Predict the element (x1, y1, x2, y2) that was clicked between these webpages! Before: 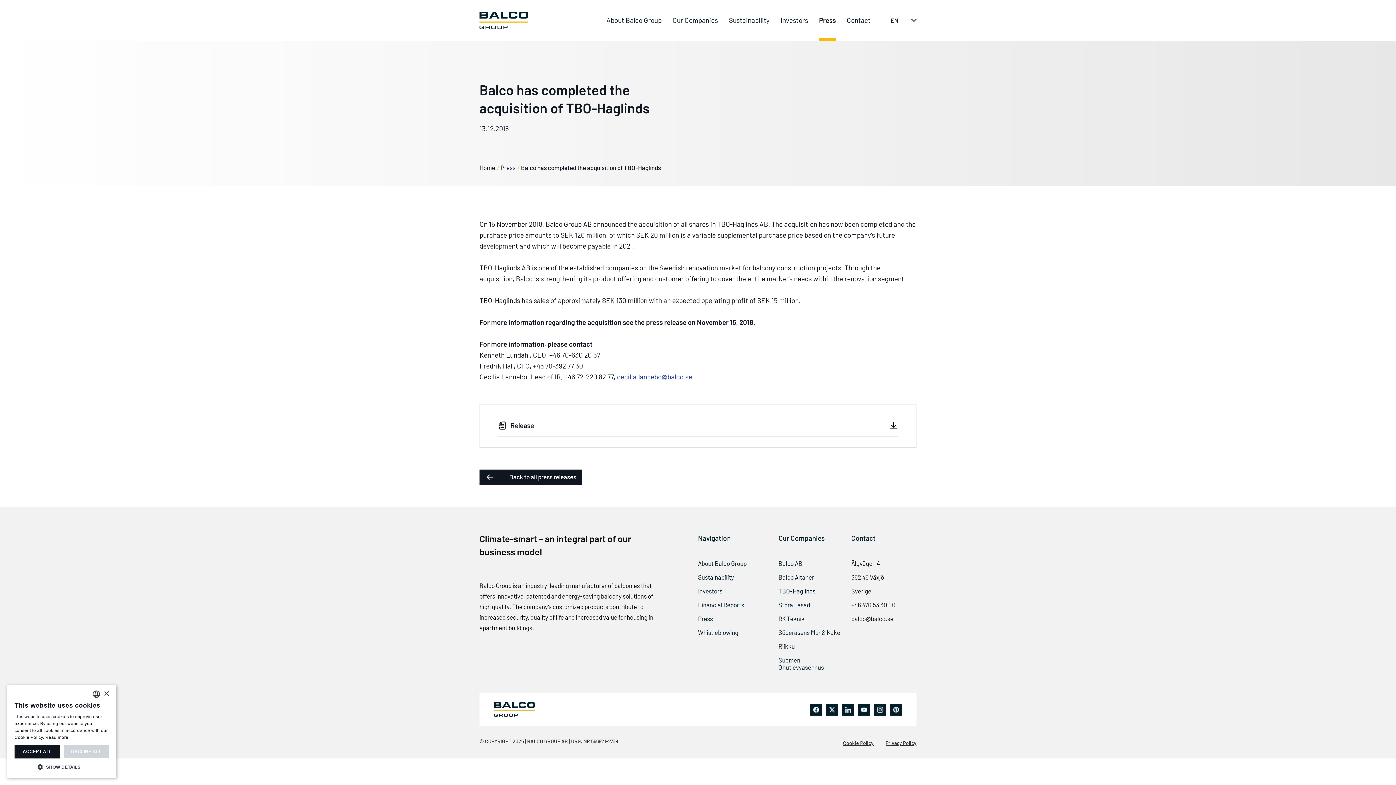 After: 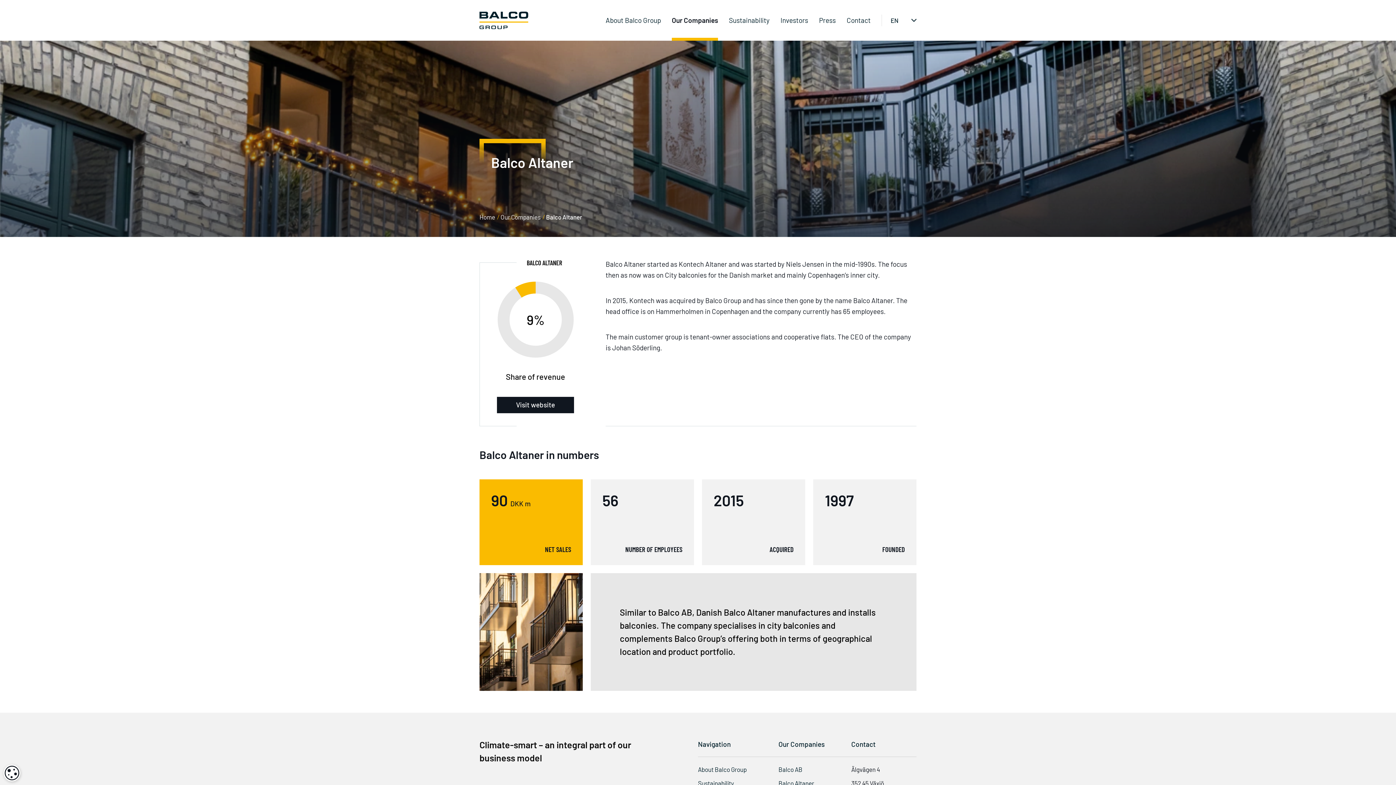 Action: bbox: (778, 570, 814, 584) label: Balco Altaner